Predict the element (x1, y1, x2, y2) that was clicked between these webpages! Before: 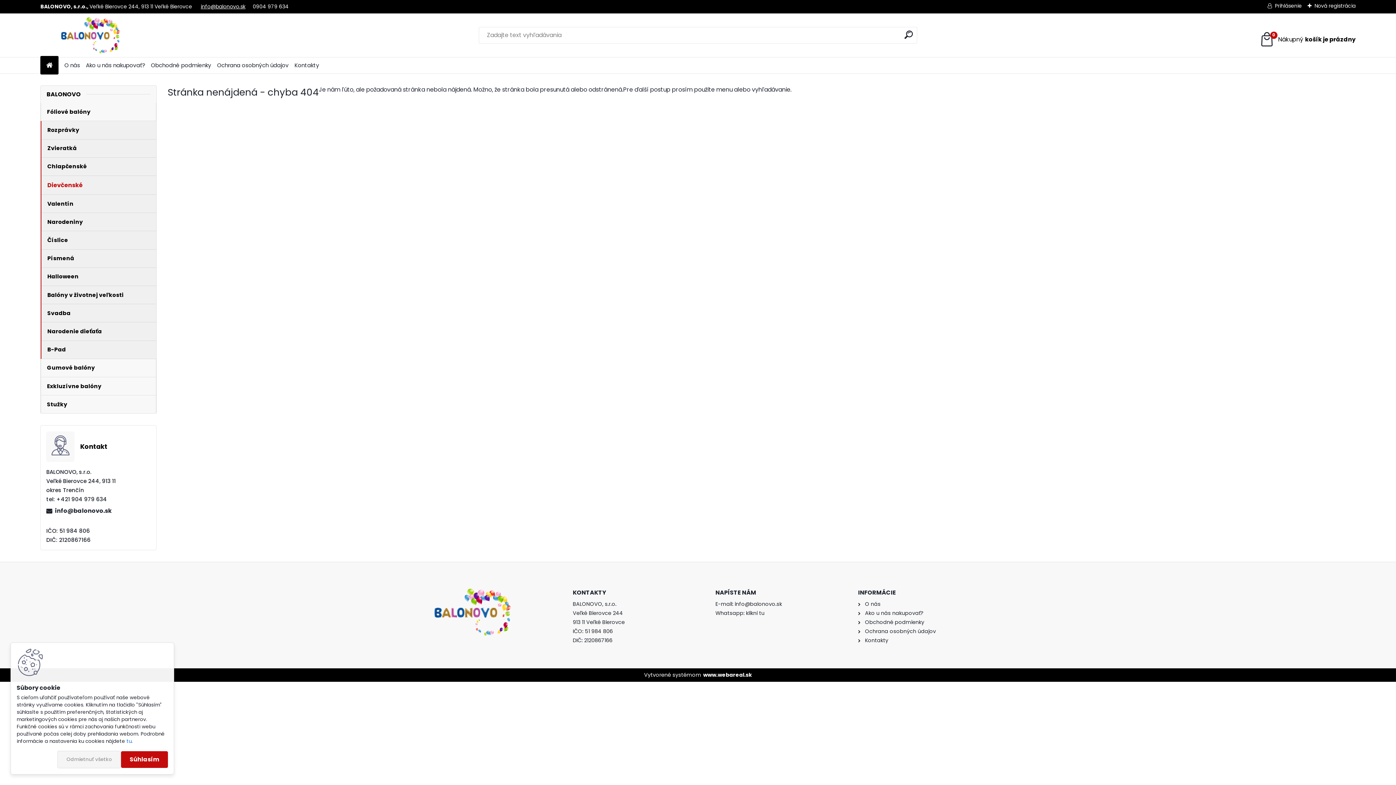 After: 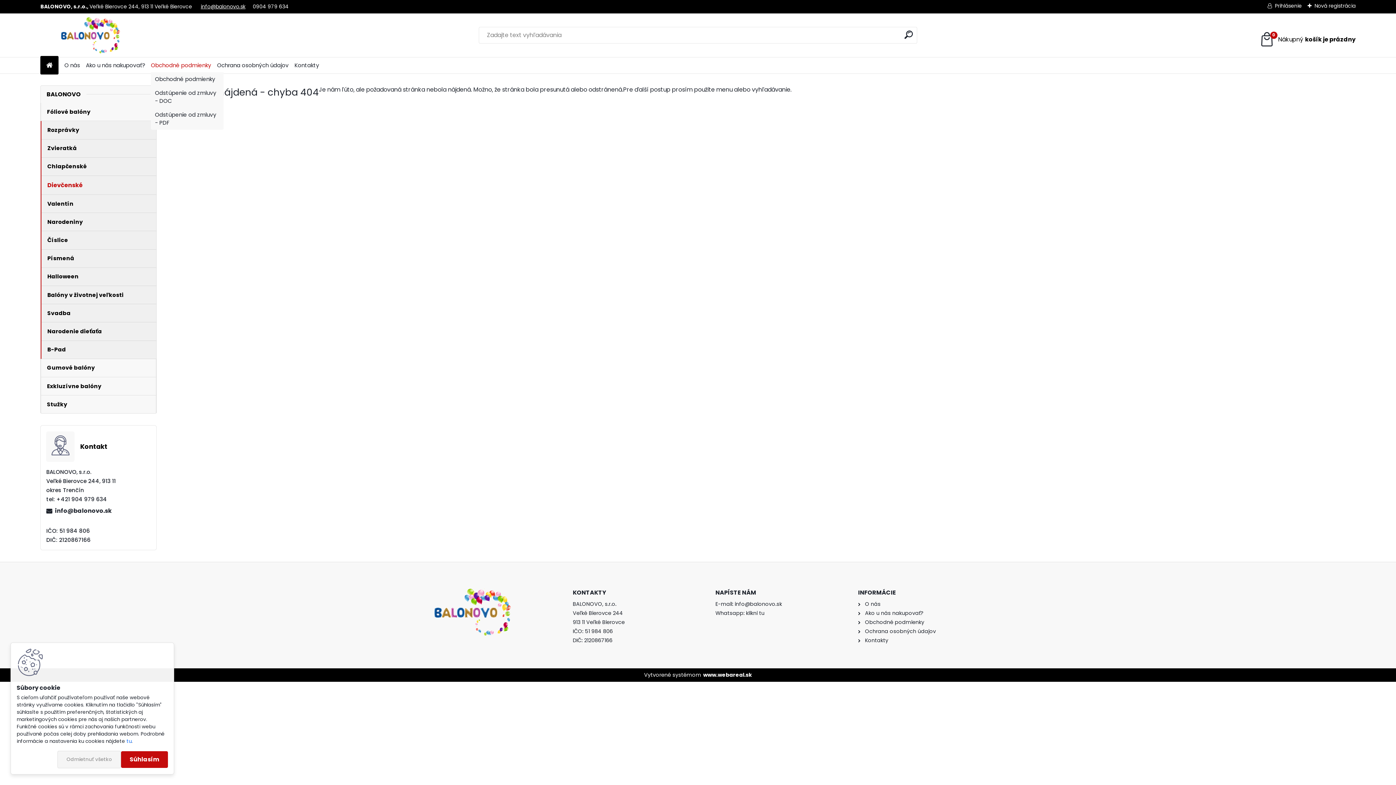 Action: label: Obchodné podmienky bbox: (150, 58, 211, 72)